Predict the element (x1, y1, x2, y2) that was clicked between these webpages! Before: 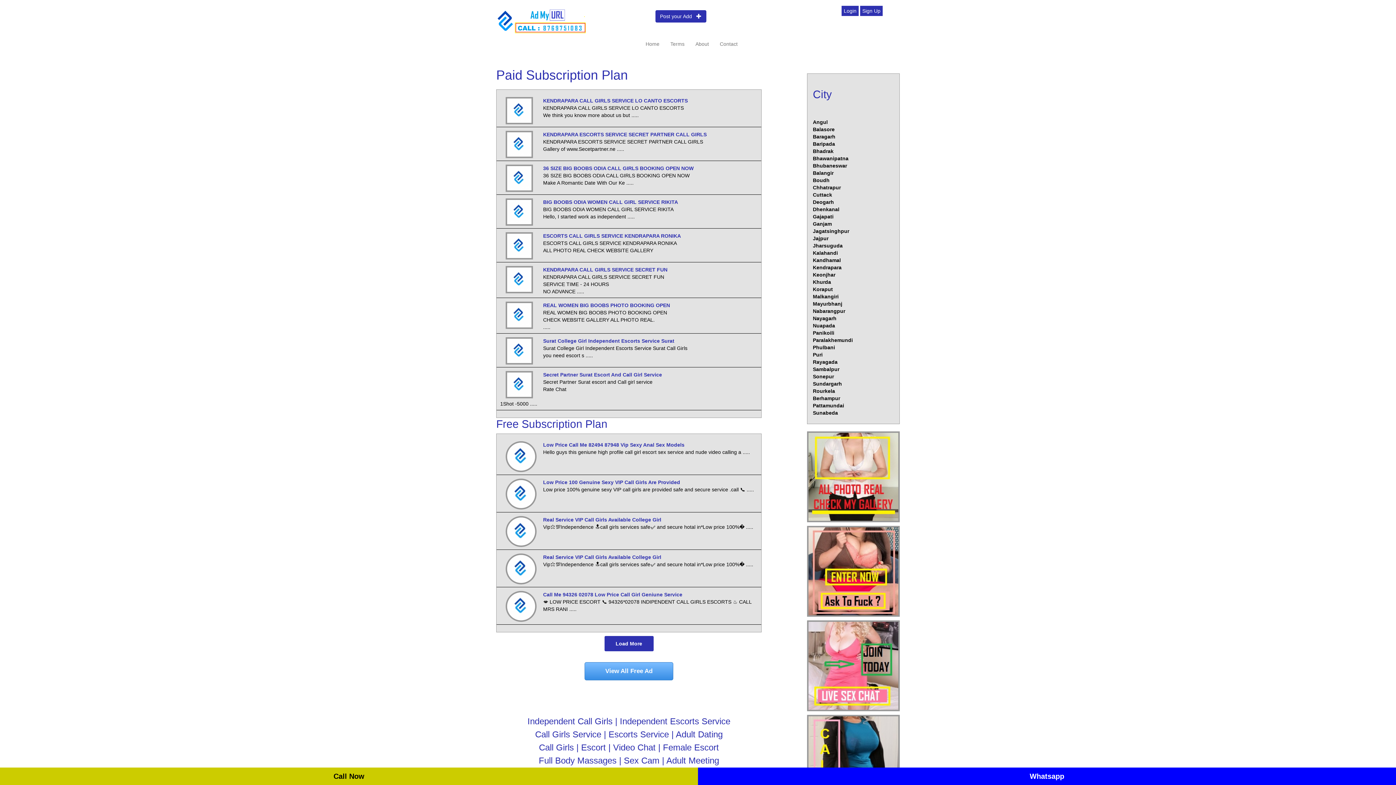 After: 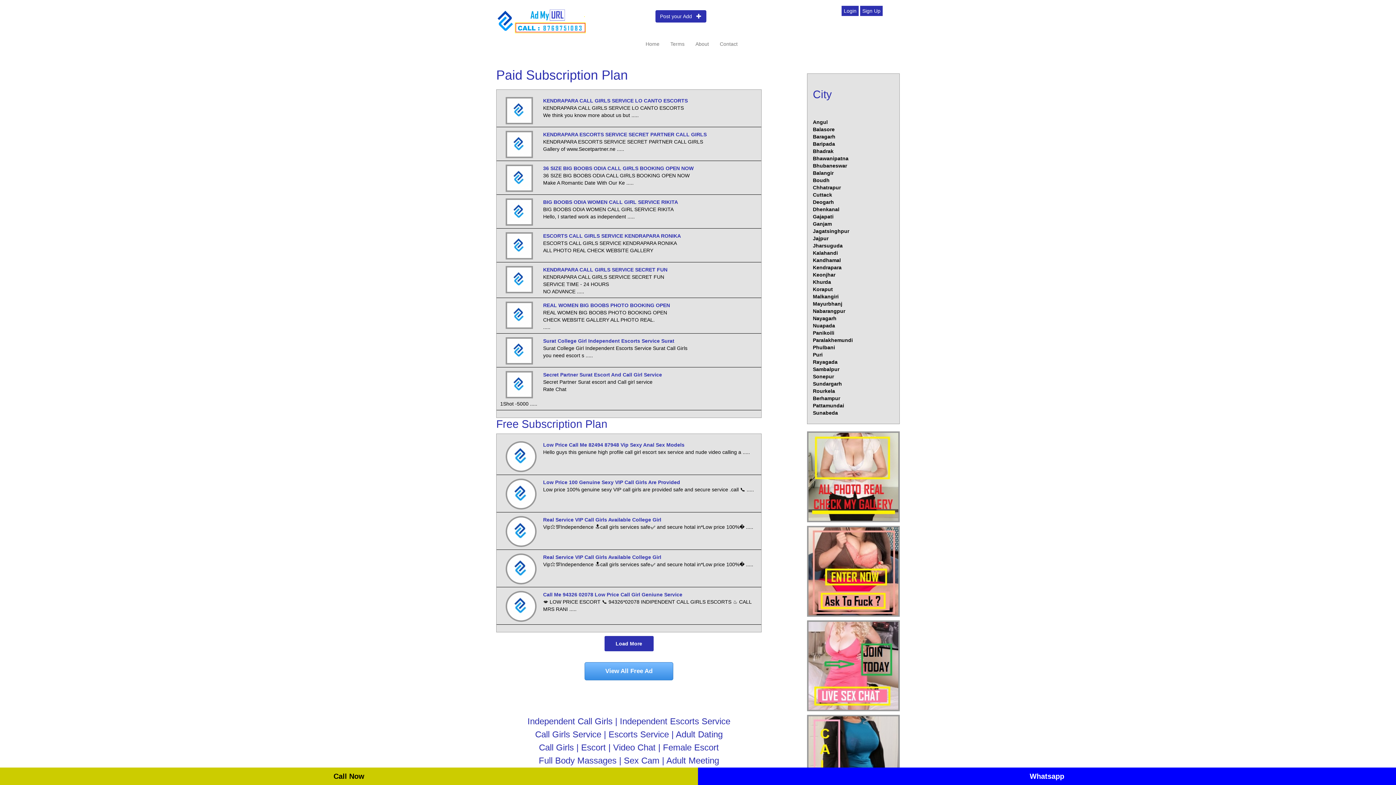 Action: bbox: (807, 664, 900, 670)